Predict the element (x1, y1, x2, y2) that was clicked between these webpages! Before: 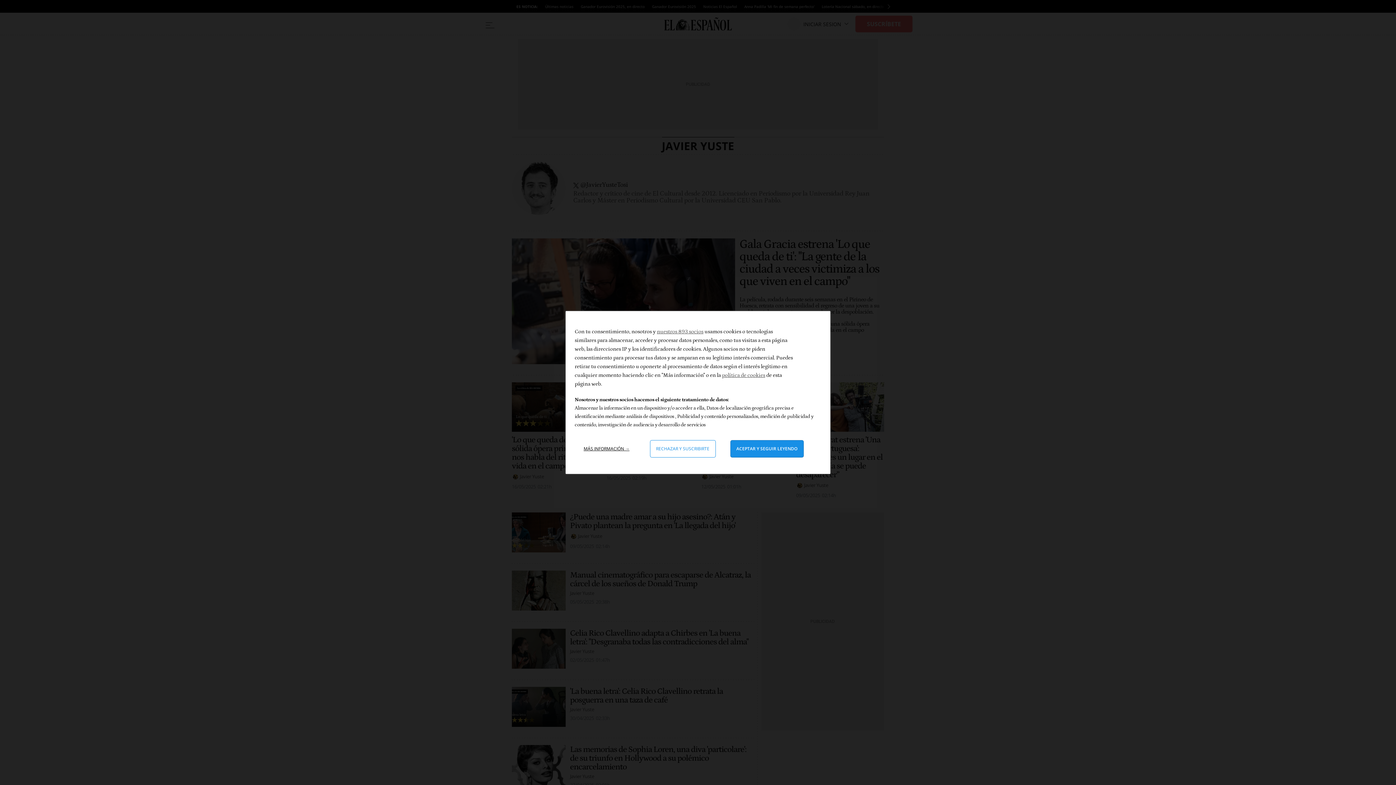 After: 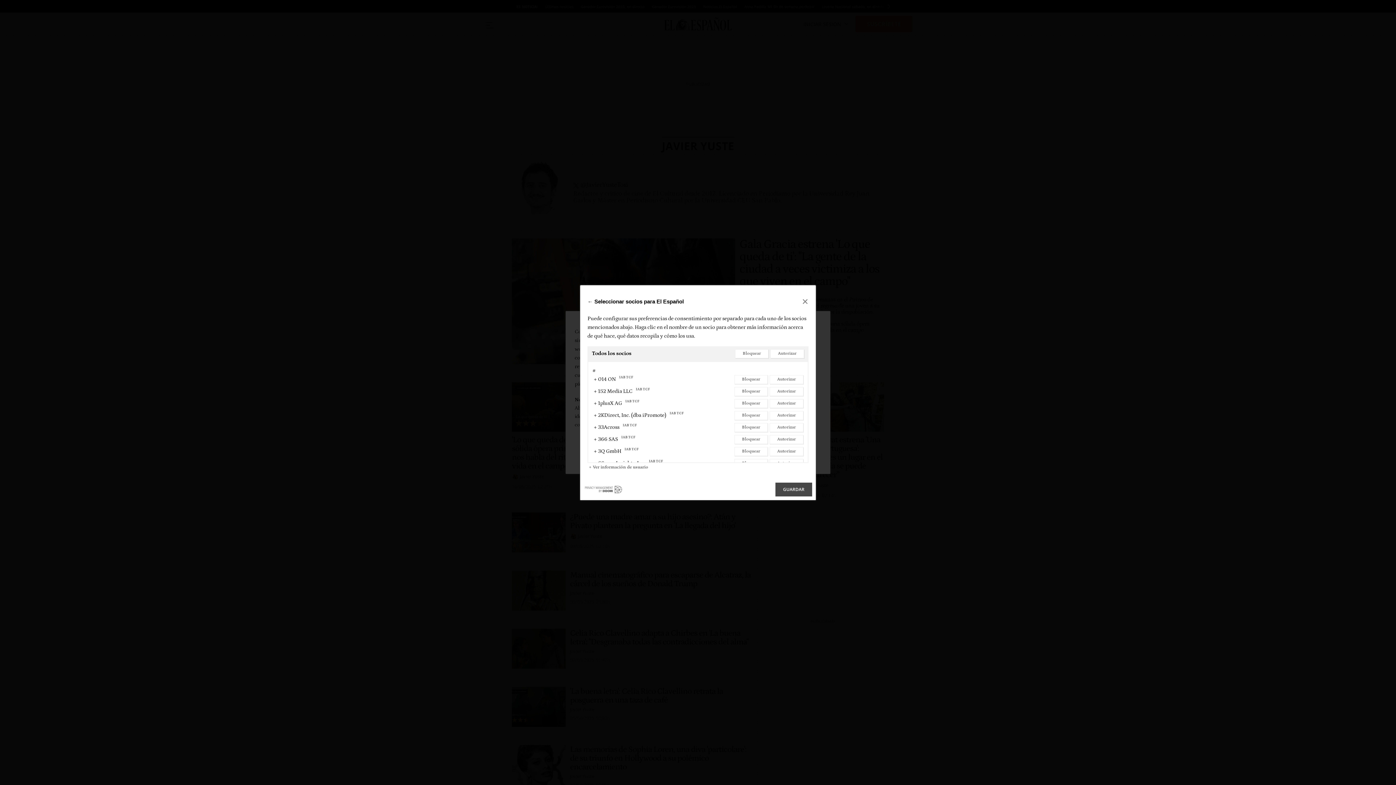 Action: label: nuestros 893 socios bbox: (657, 328, 703, 334)